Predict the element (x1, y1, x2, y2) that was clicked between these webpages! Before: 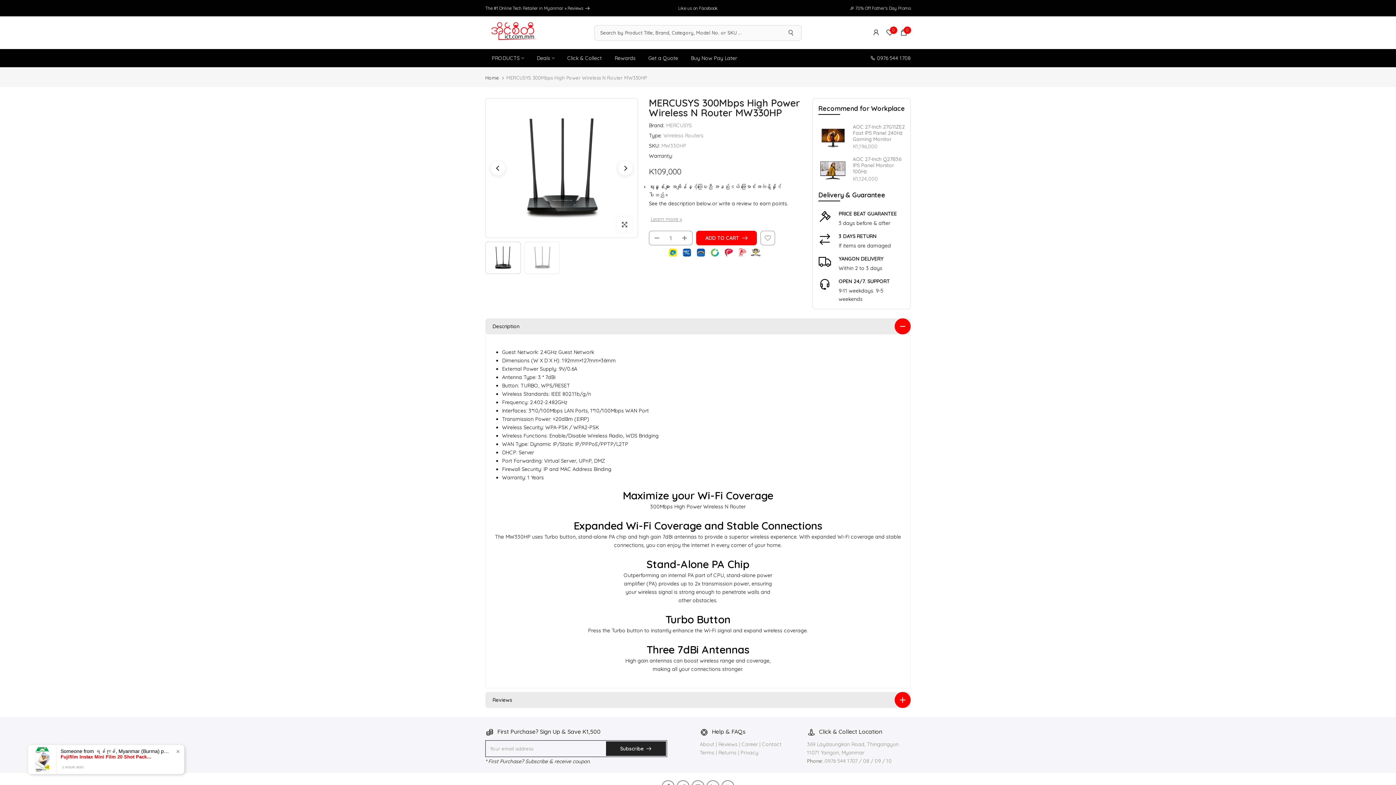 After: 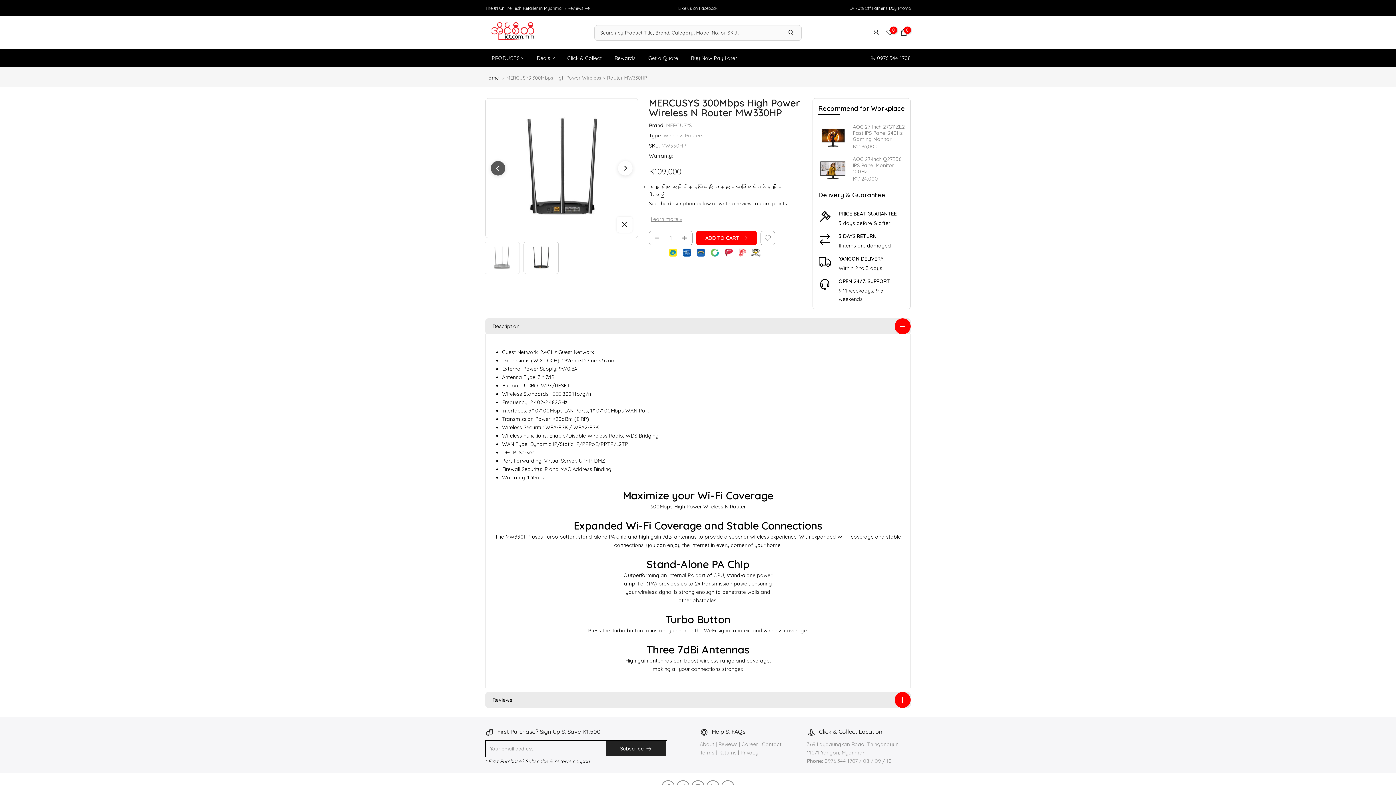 Action: bbox: (490, 160, 505, 175) label: Previous